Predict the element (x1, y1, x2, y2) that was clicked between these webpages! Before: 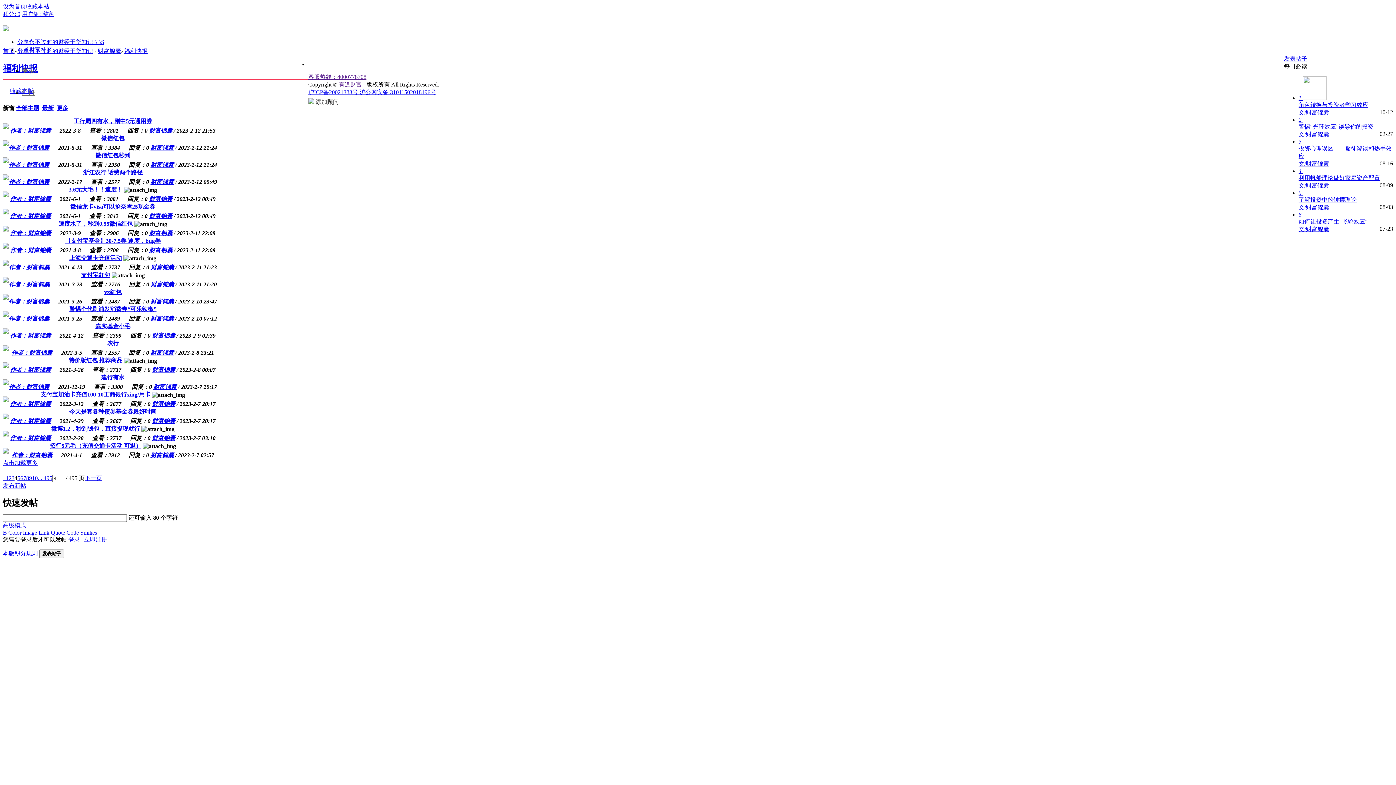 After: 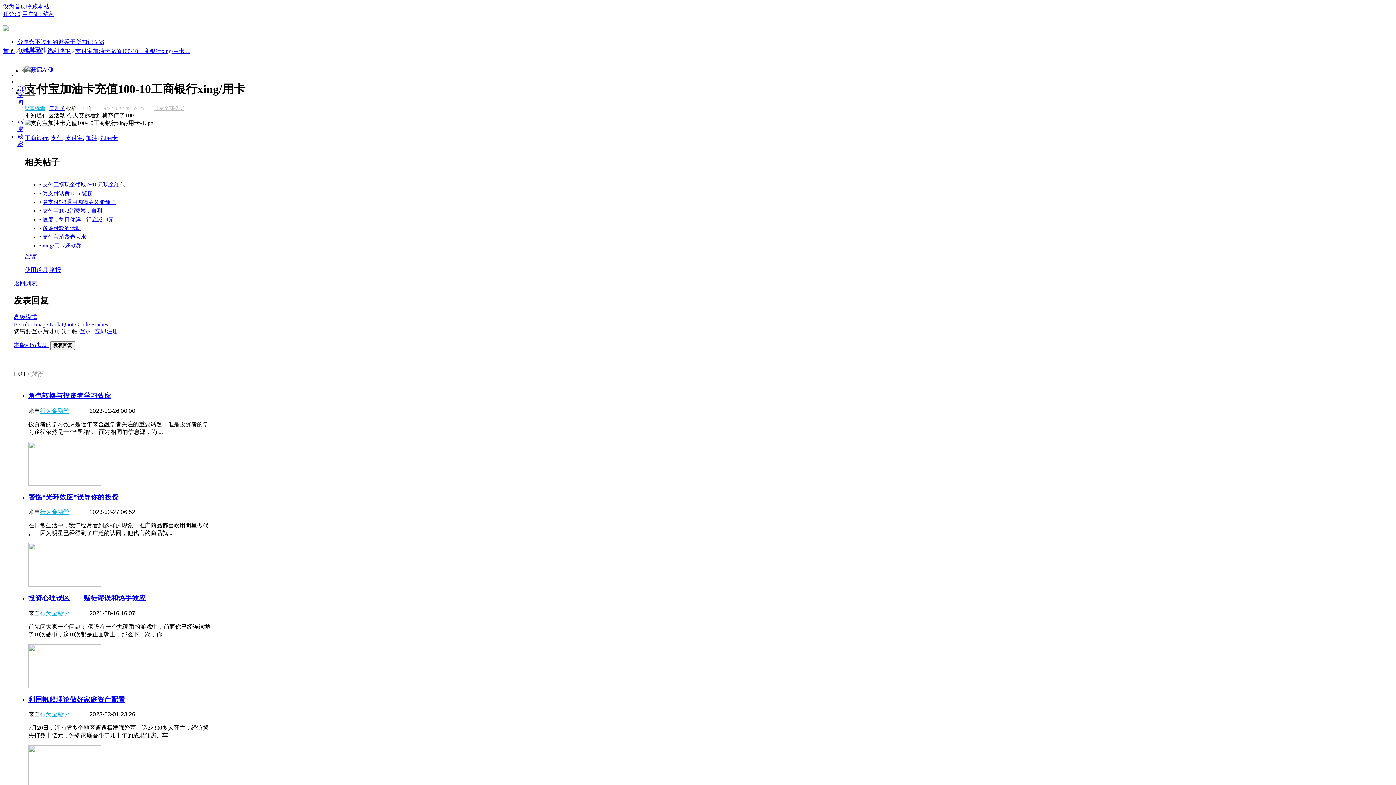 Action: label: 支付宝加油卡充值100-10工商银行xing/用卡 bbox: (40, 391, 150, 397)